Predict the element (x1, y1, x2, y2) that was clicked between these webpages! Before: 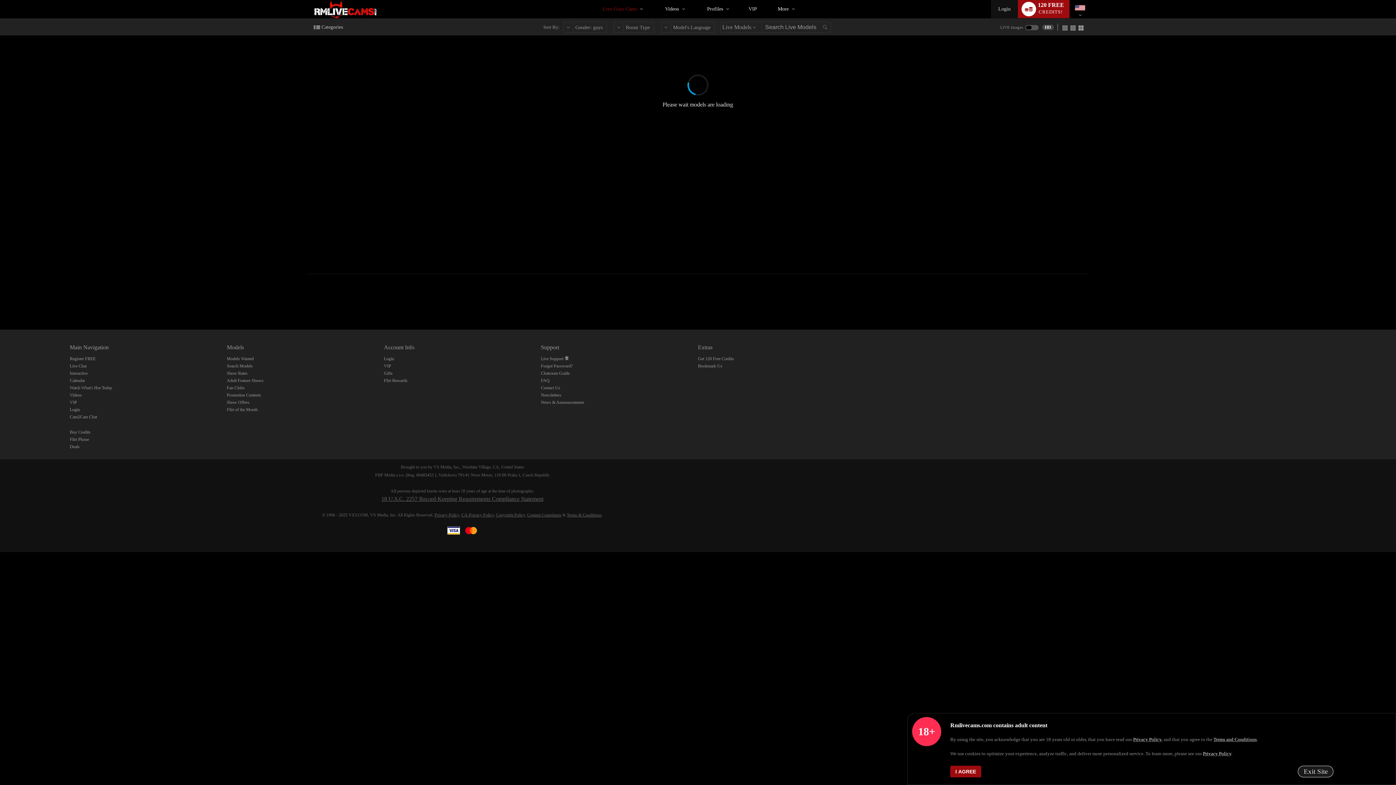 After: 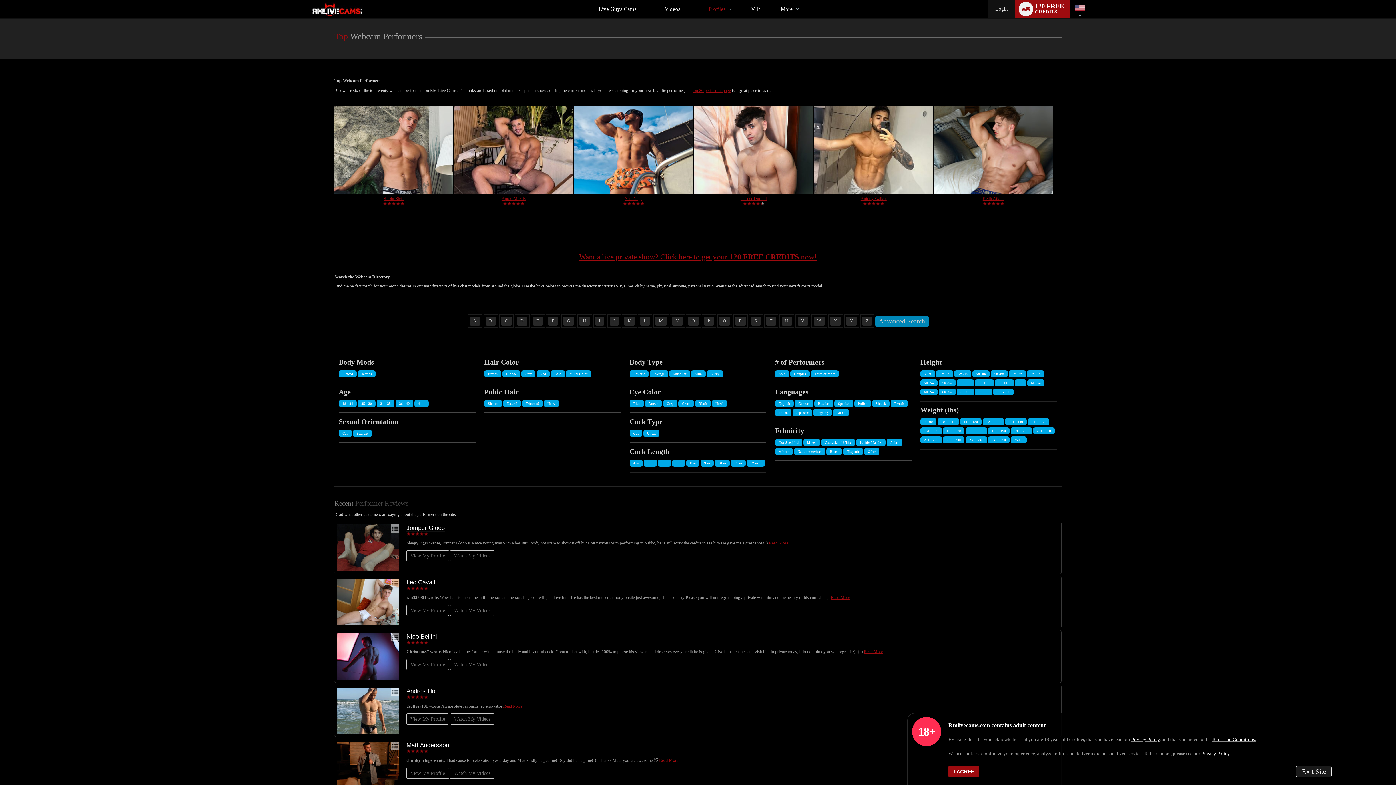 Action: label: Profiles bbox: (703, 1, 726, 17)